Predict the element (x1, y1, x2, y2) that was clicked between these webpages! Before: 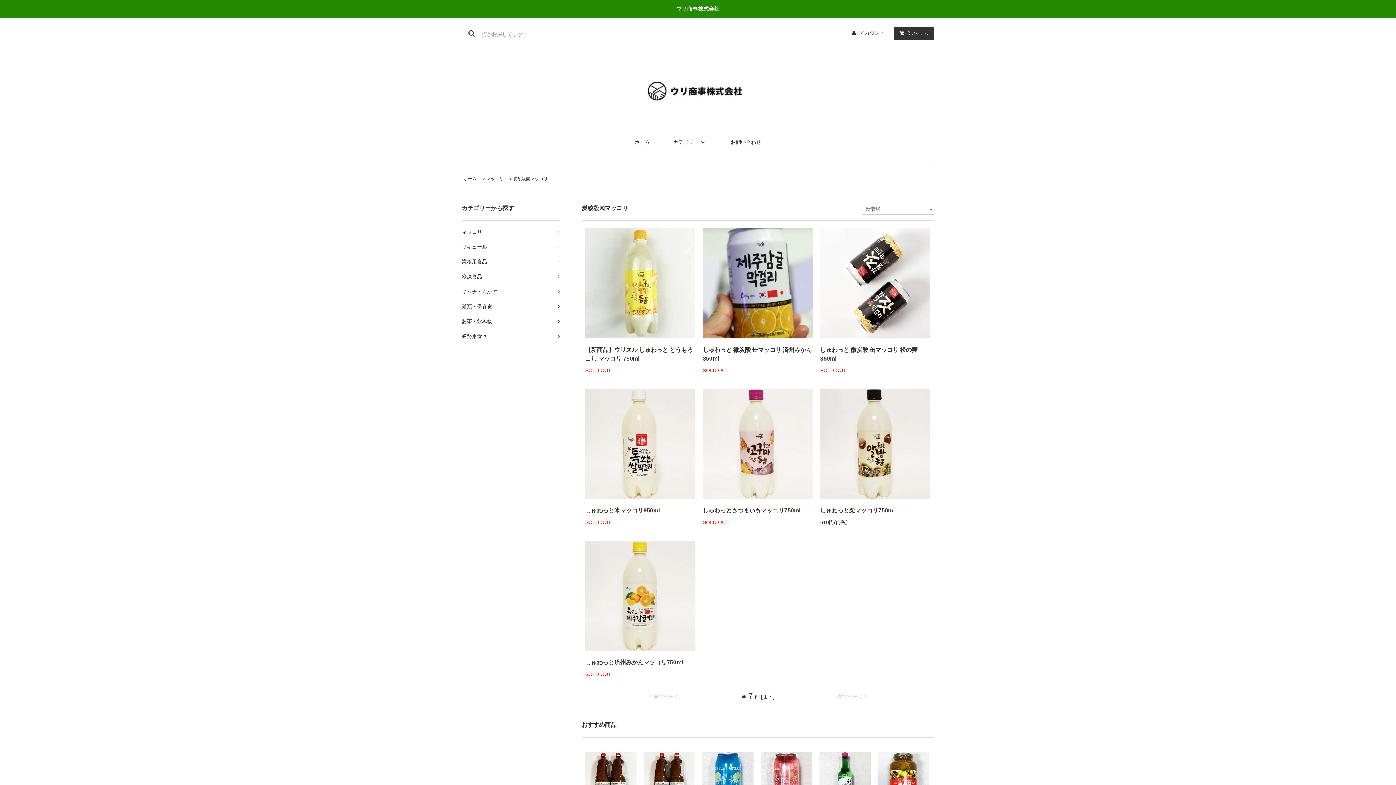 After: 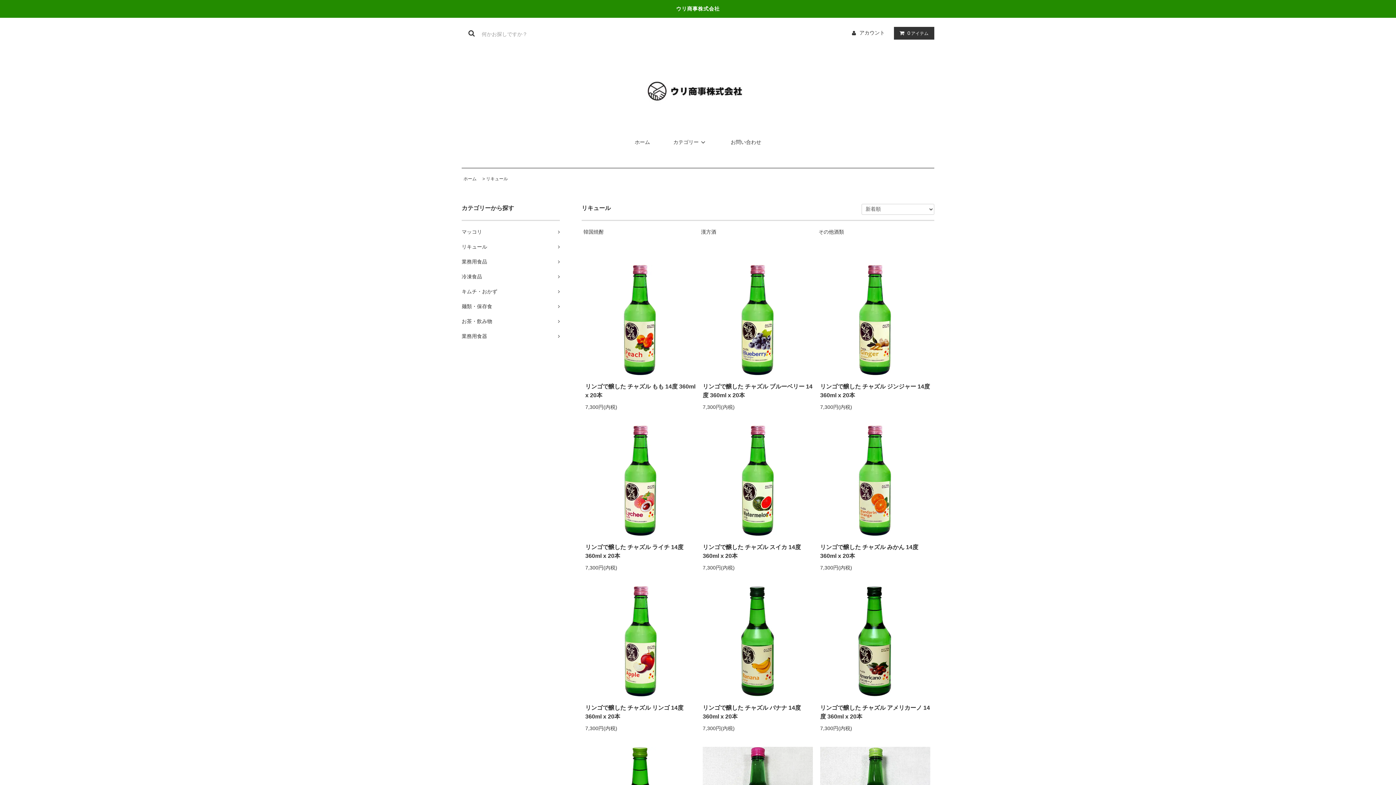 Action: bbox: (461, 239, 560, 254) label: リキュール	